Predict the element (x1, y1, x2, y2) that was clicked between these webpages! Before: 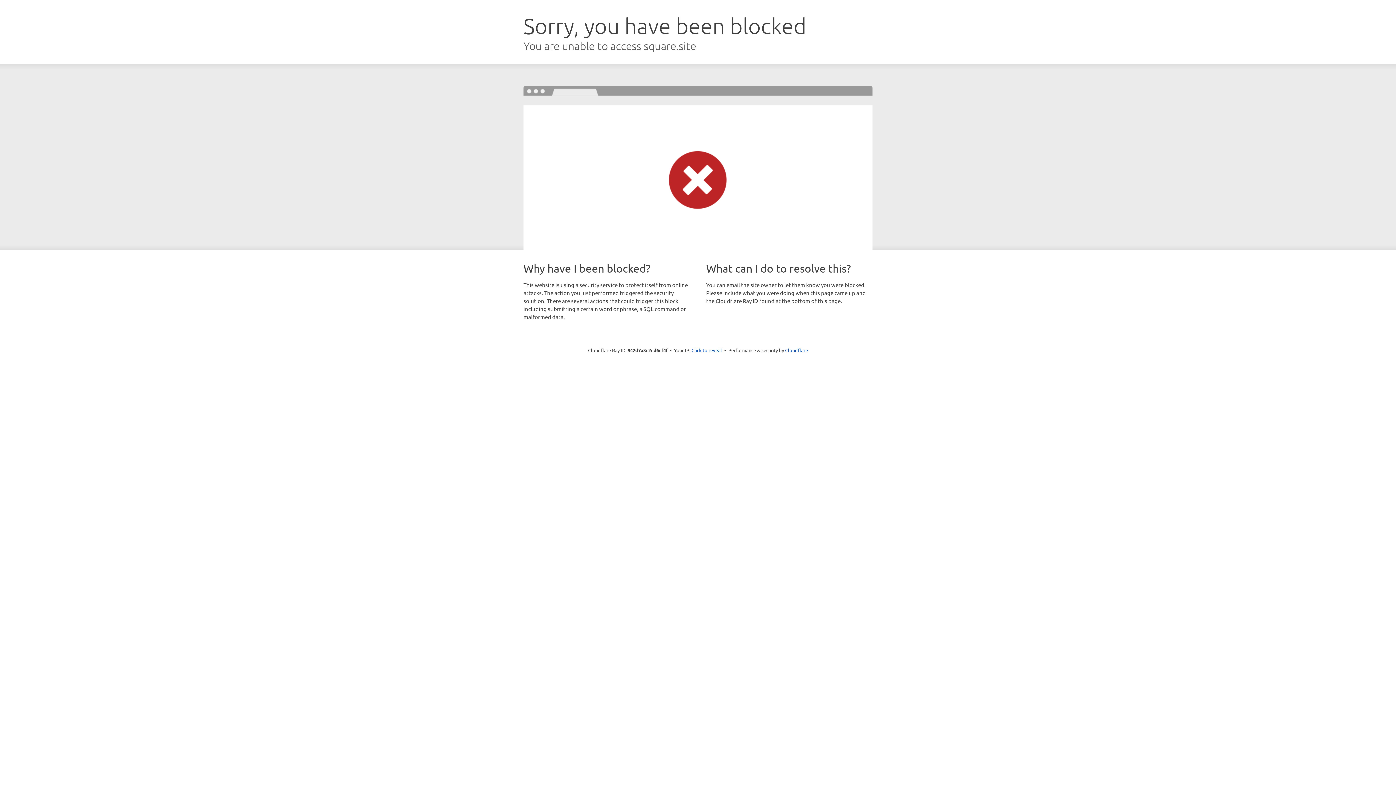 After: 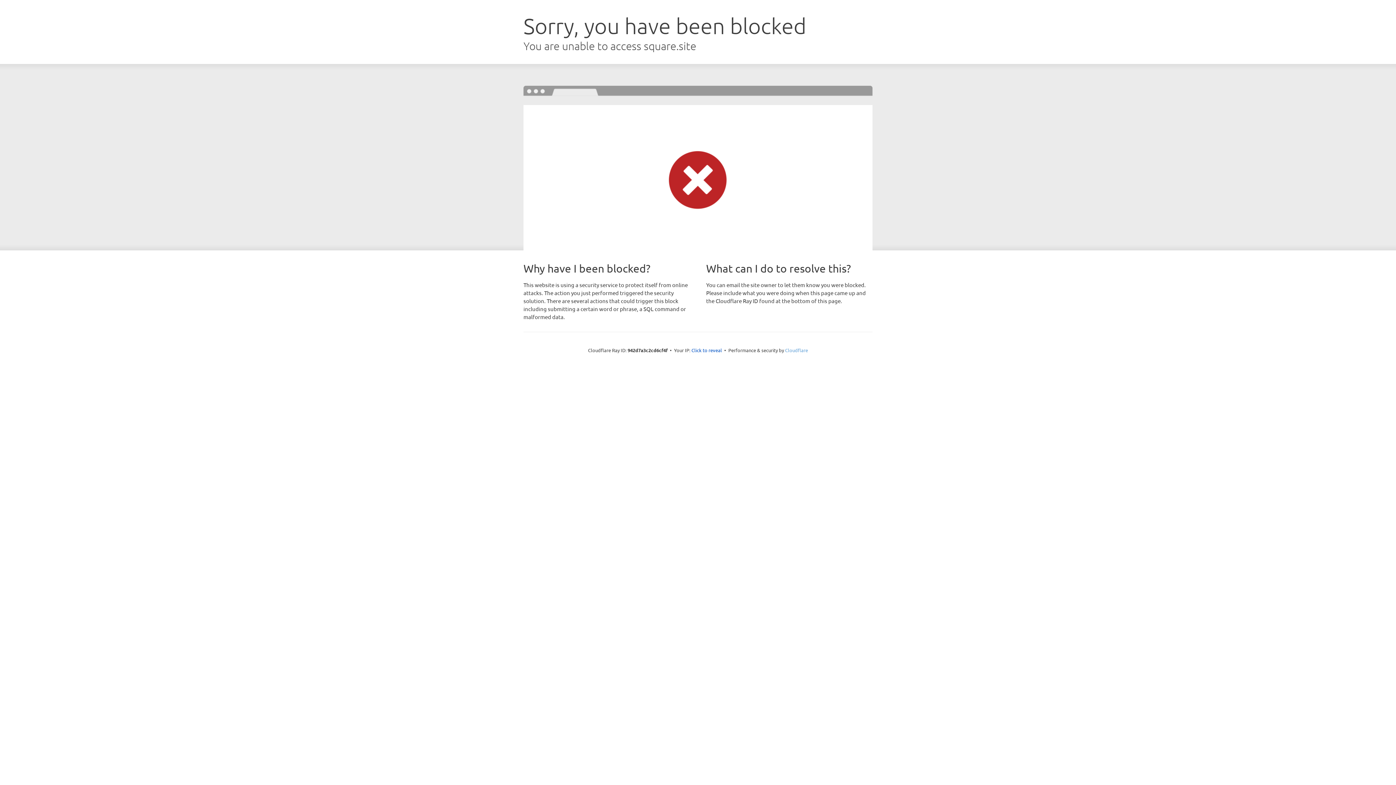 Action: bbox: (785, 347, 808, 353) label: Cloudflare